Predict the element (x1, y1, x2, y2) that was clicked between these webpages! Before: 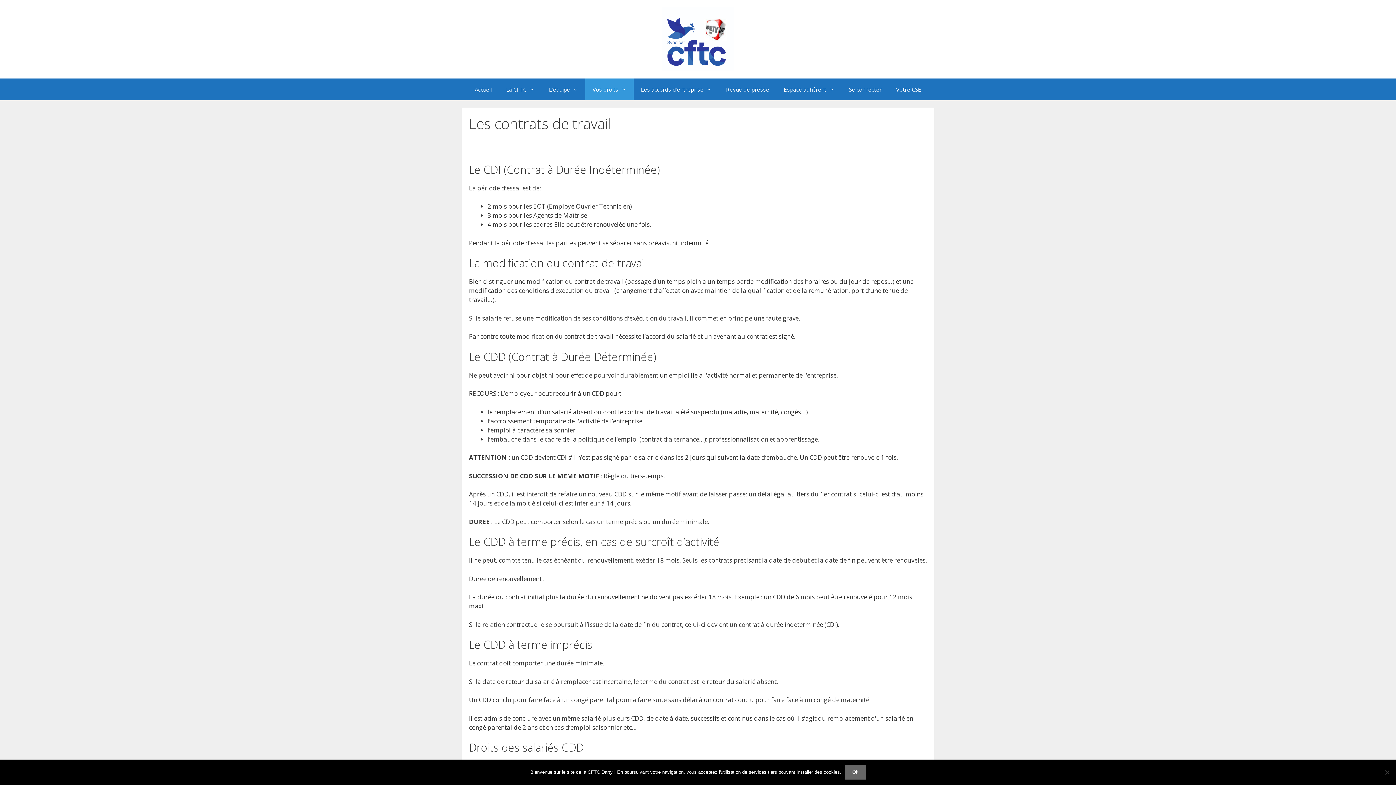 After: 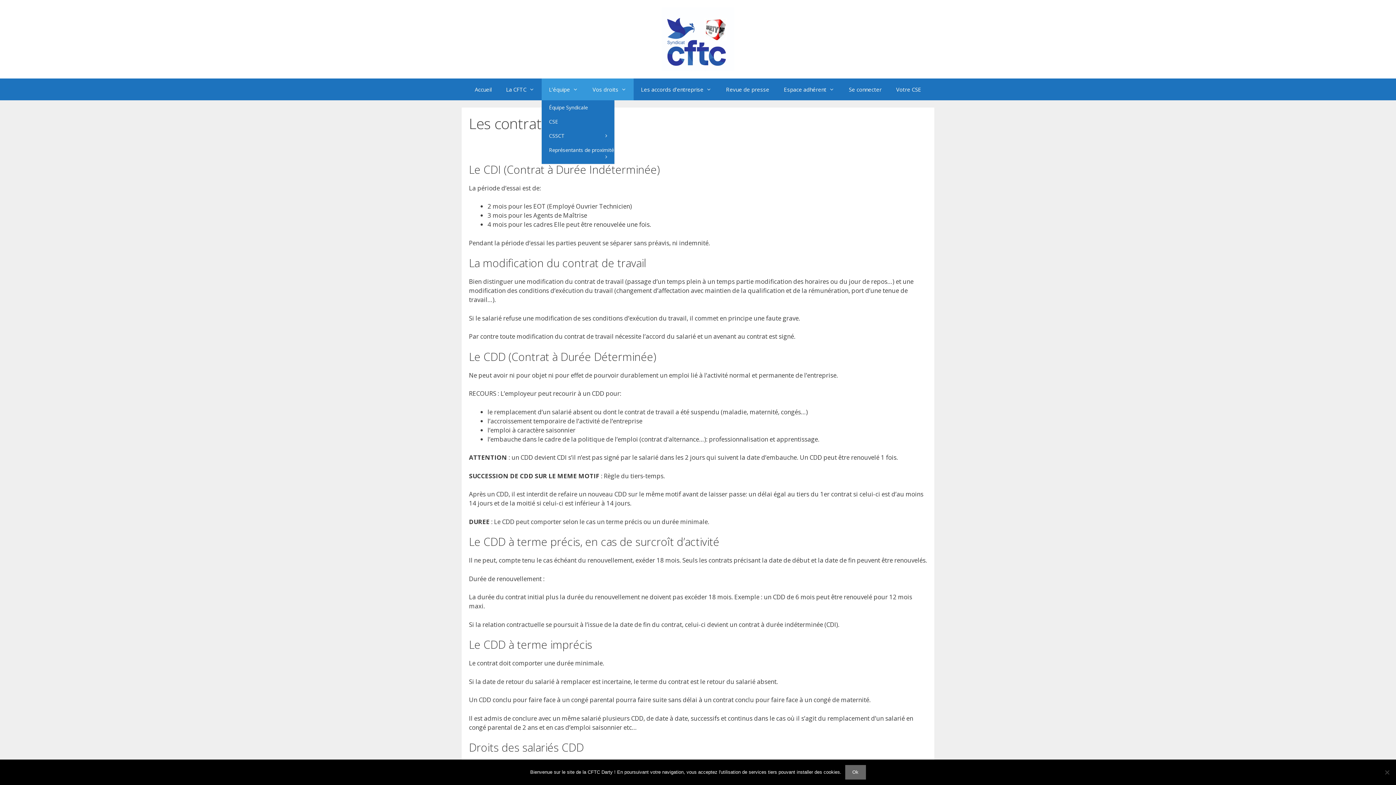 Action: label: L’équipe bbox: (541, 78, 585, 100)